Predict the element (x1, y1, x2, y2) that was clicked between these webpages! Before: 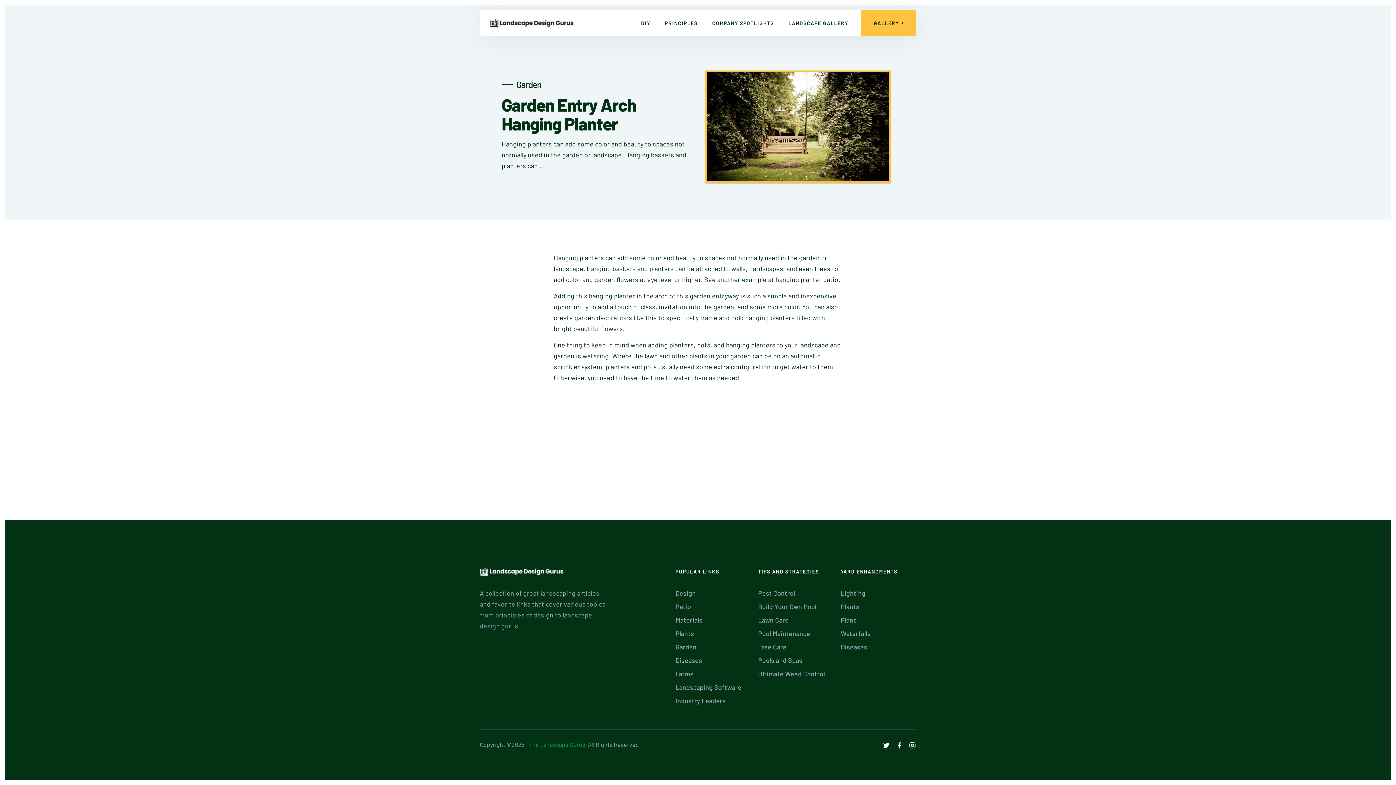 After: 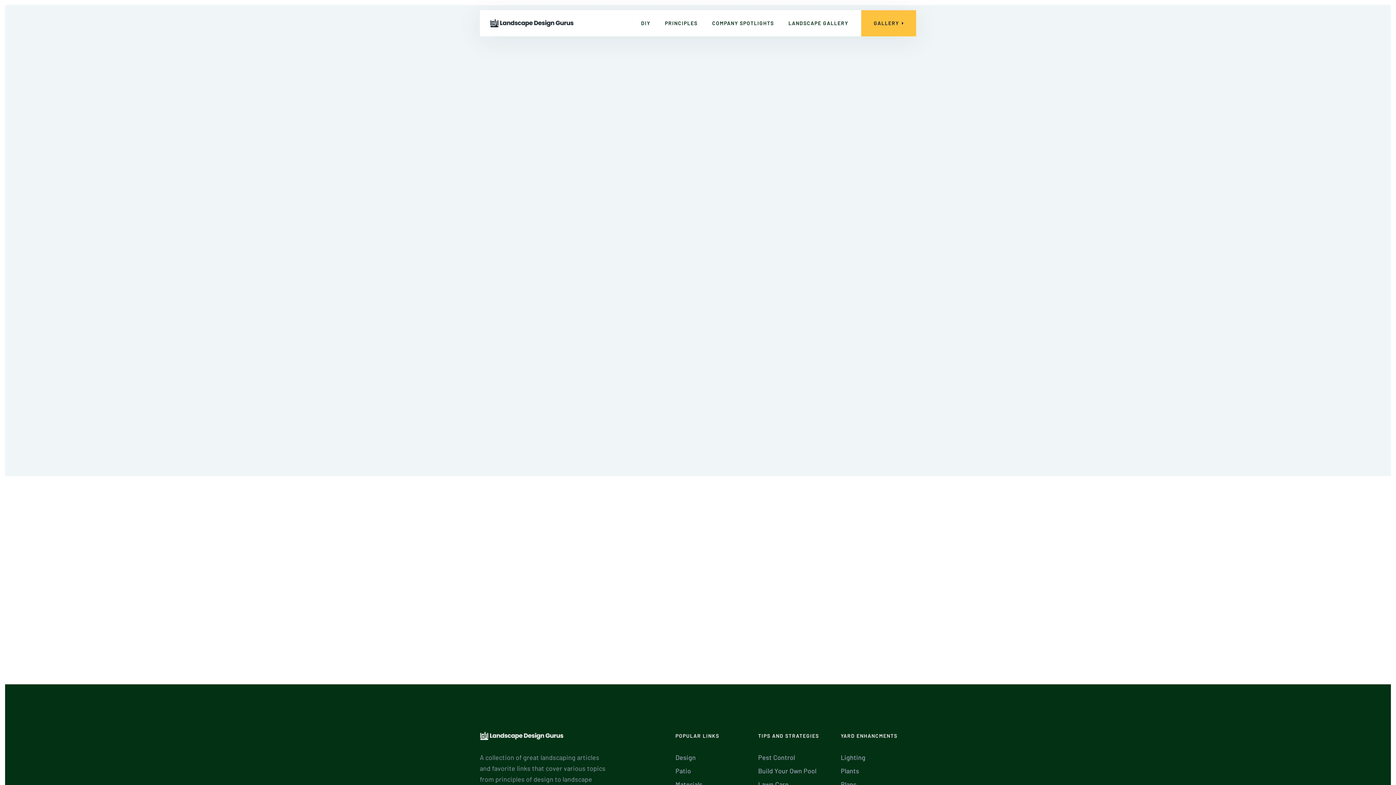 Action: label: Ultimate Weed Control bbox: (758, 667, 825, 681)